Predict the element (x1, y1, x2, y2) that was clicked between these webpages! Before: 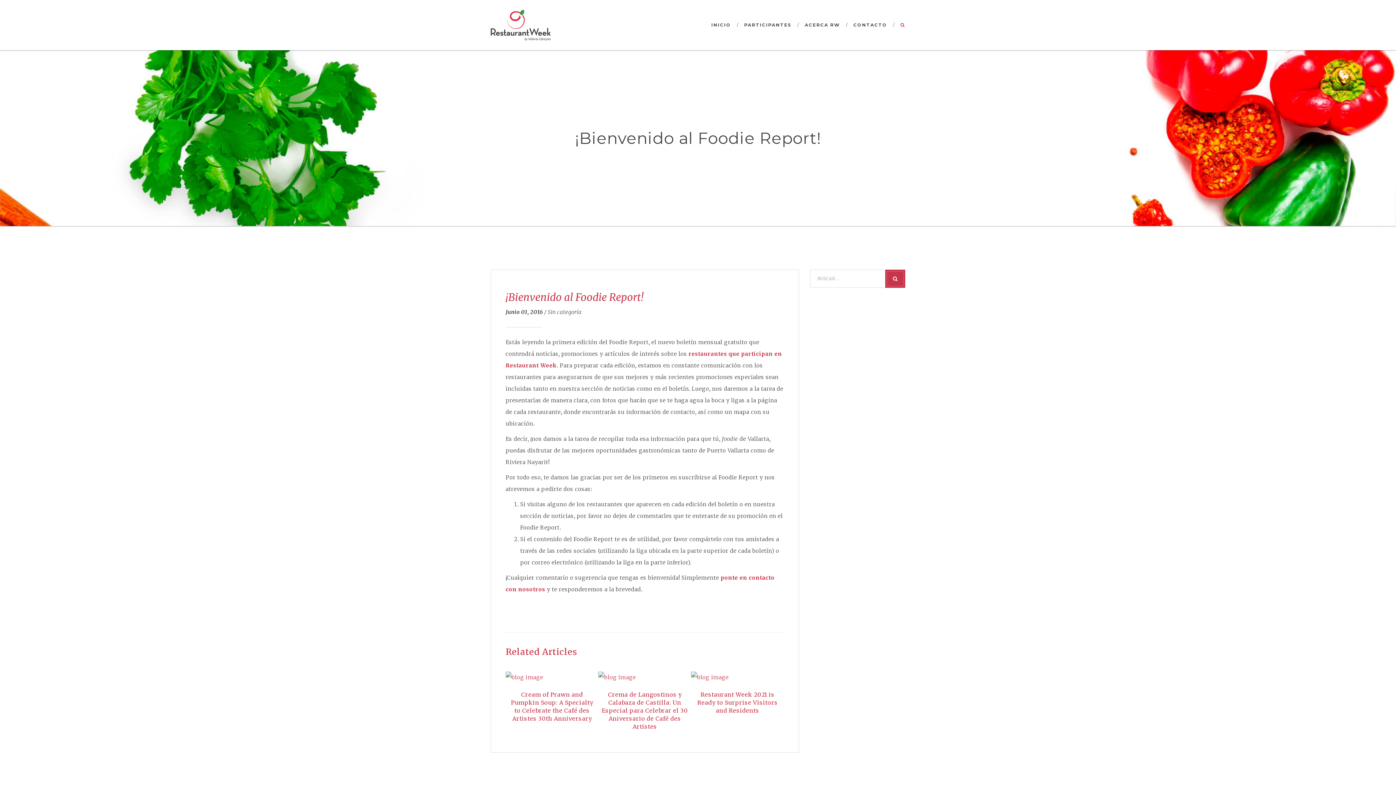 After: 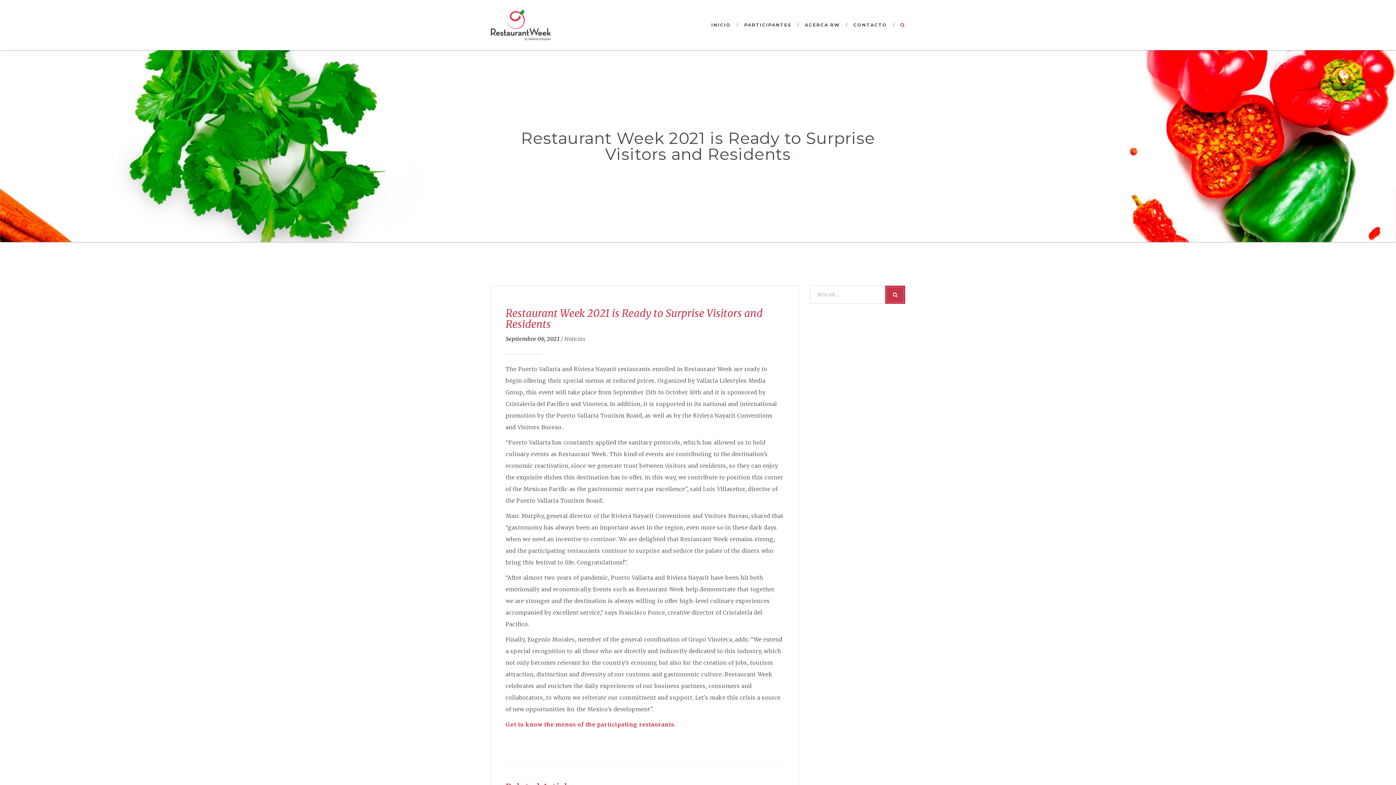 Action: label: Restaurant Week 2021 is Ready to Surprise Visitors and Residents bbox: (697, 691, 778, 714)